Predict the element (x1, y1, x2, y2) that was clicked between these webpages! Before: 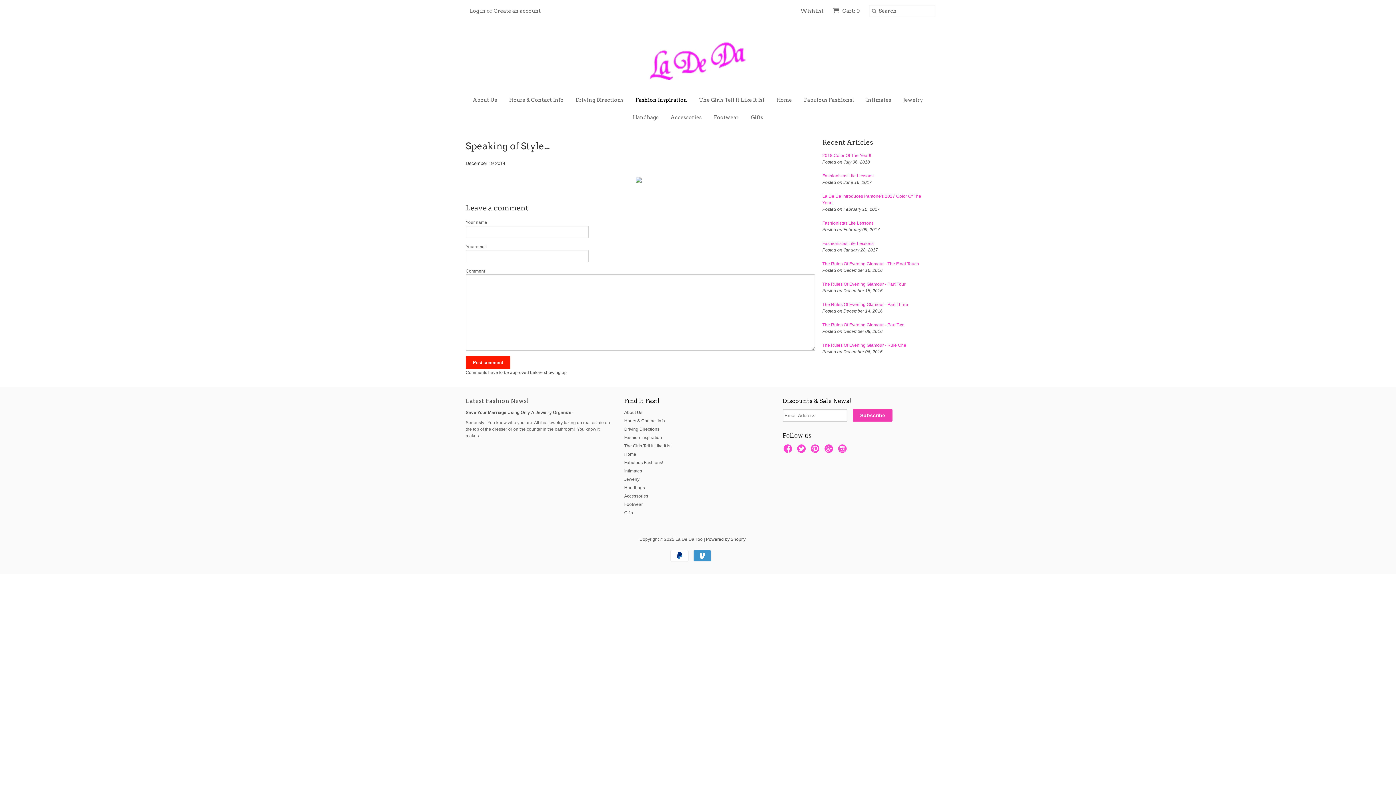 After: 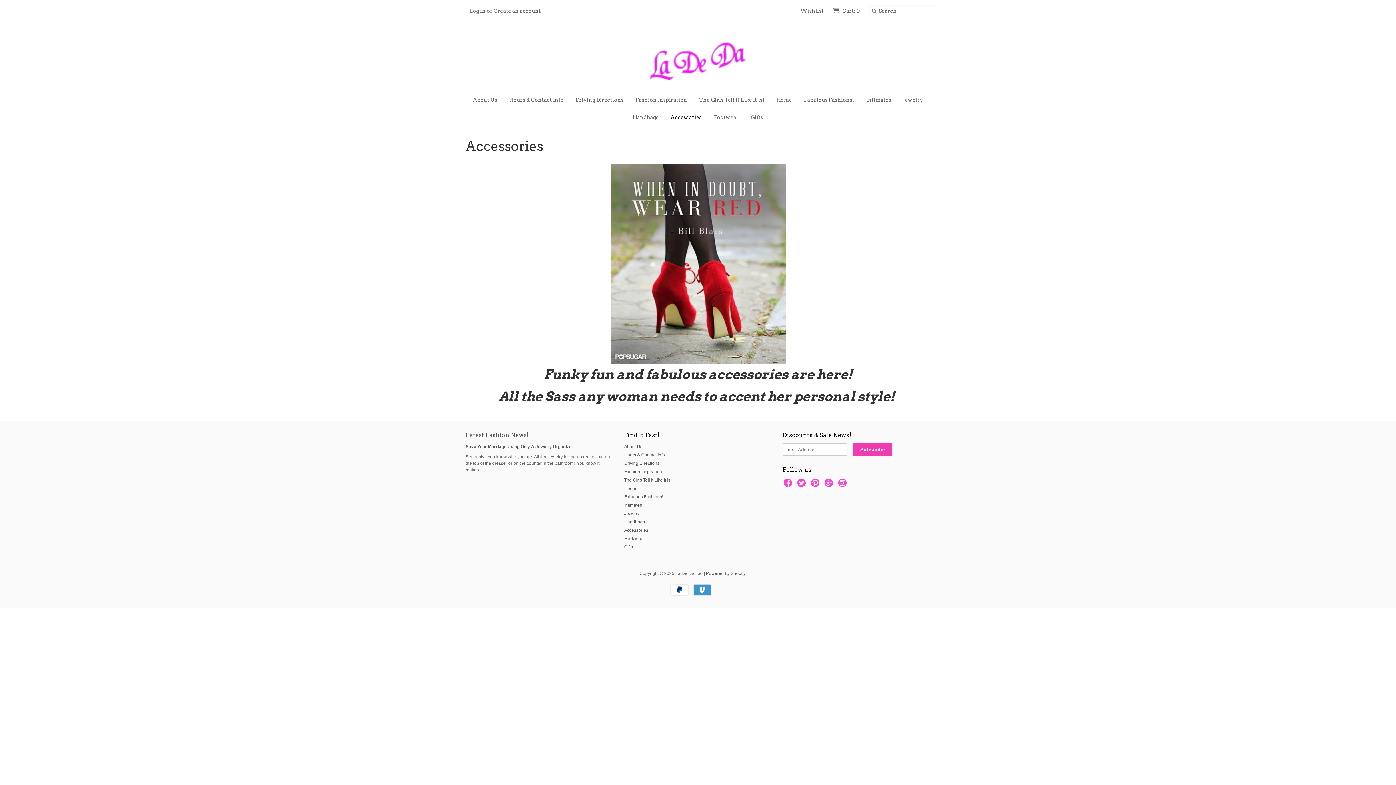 Action: label: Accessories bbox: (624, 493, 648, 498)